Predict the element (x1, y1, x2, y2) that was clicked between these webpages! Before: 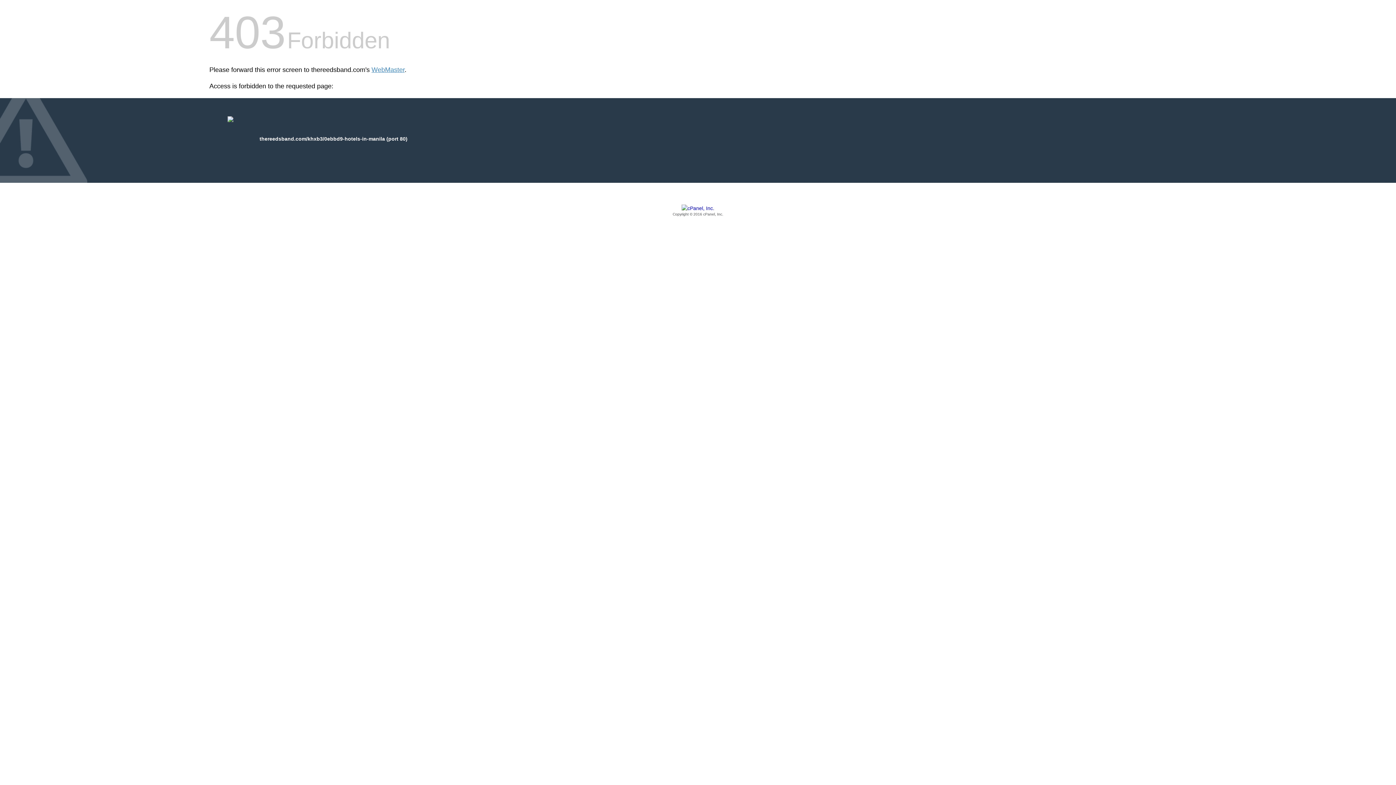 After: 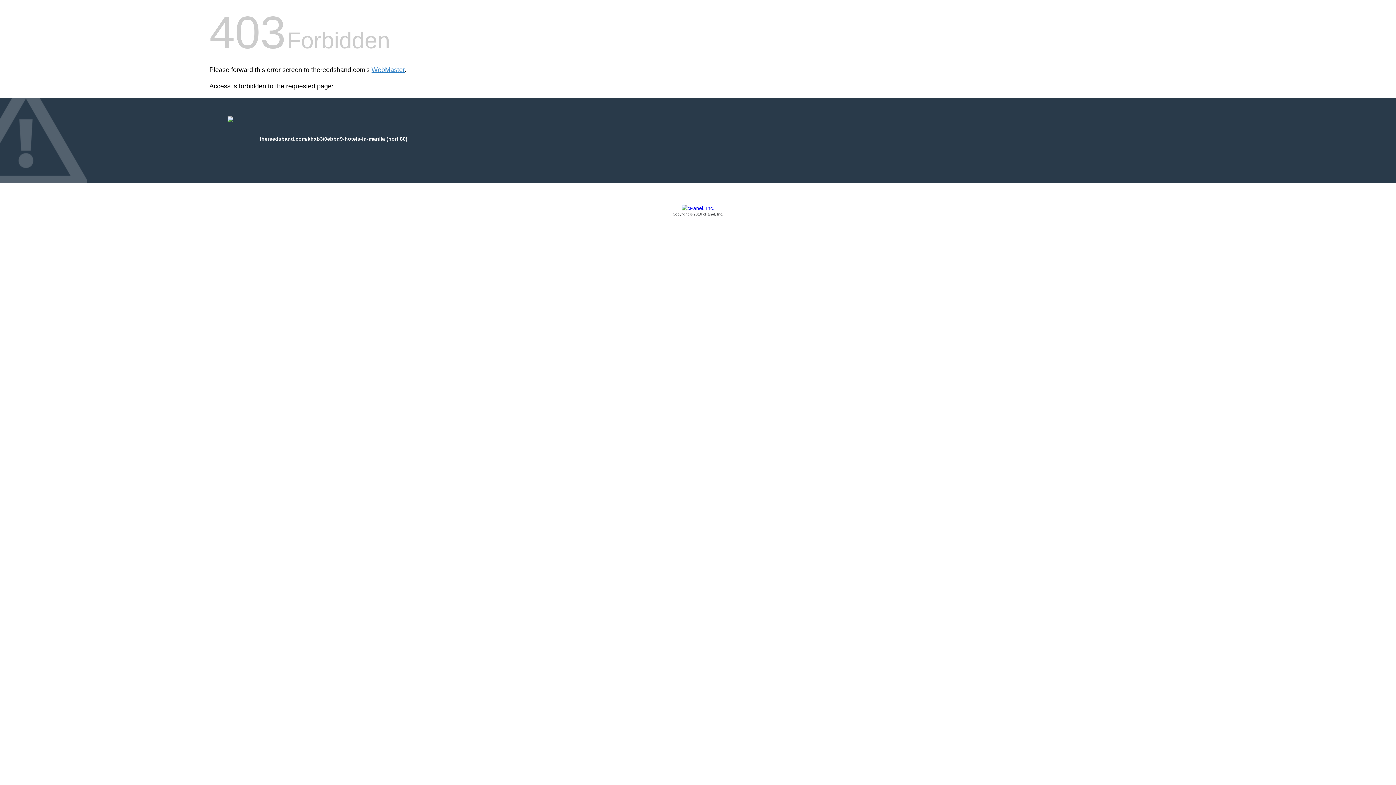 Action: bbox: (209, 205, 1186, 217) label: Copyright © 2016 cPanel, Inc.